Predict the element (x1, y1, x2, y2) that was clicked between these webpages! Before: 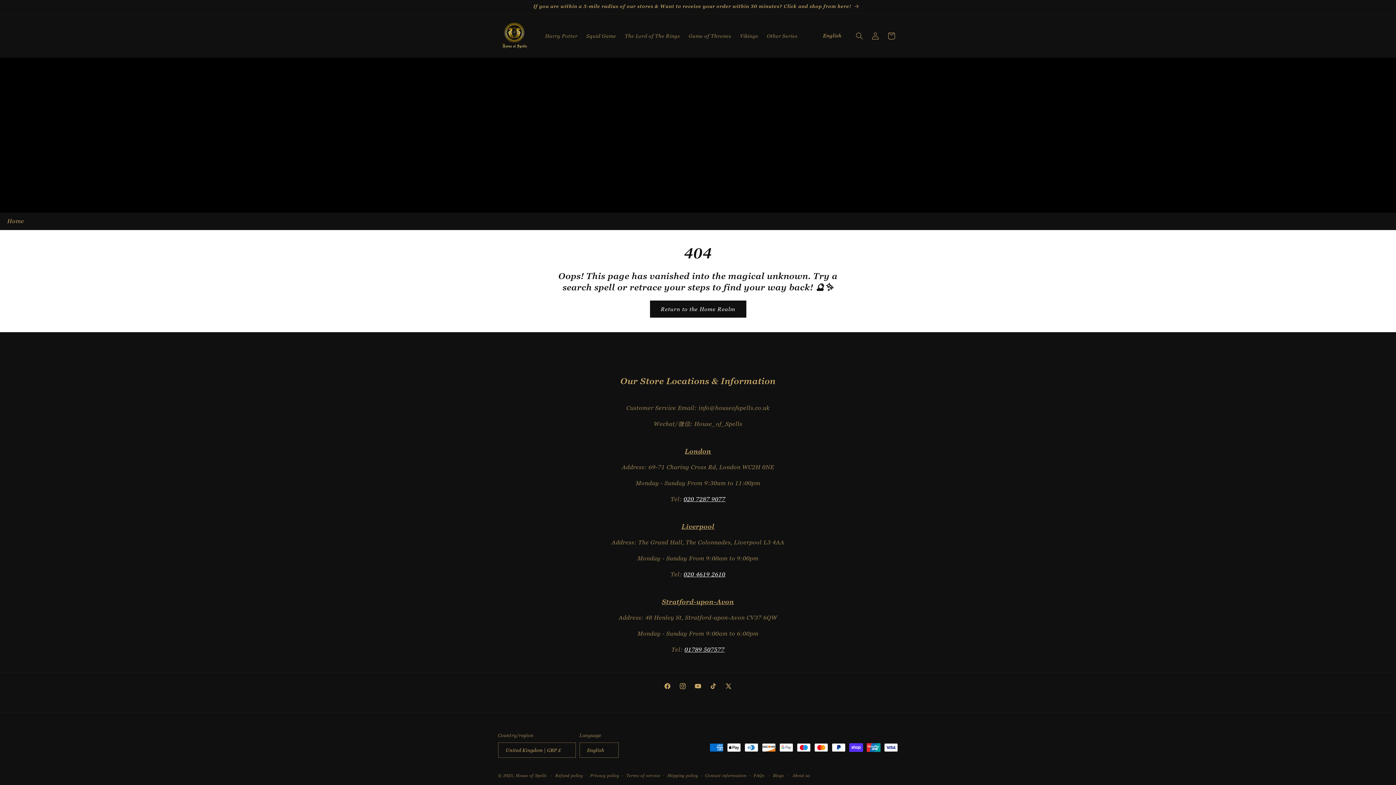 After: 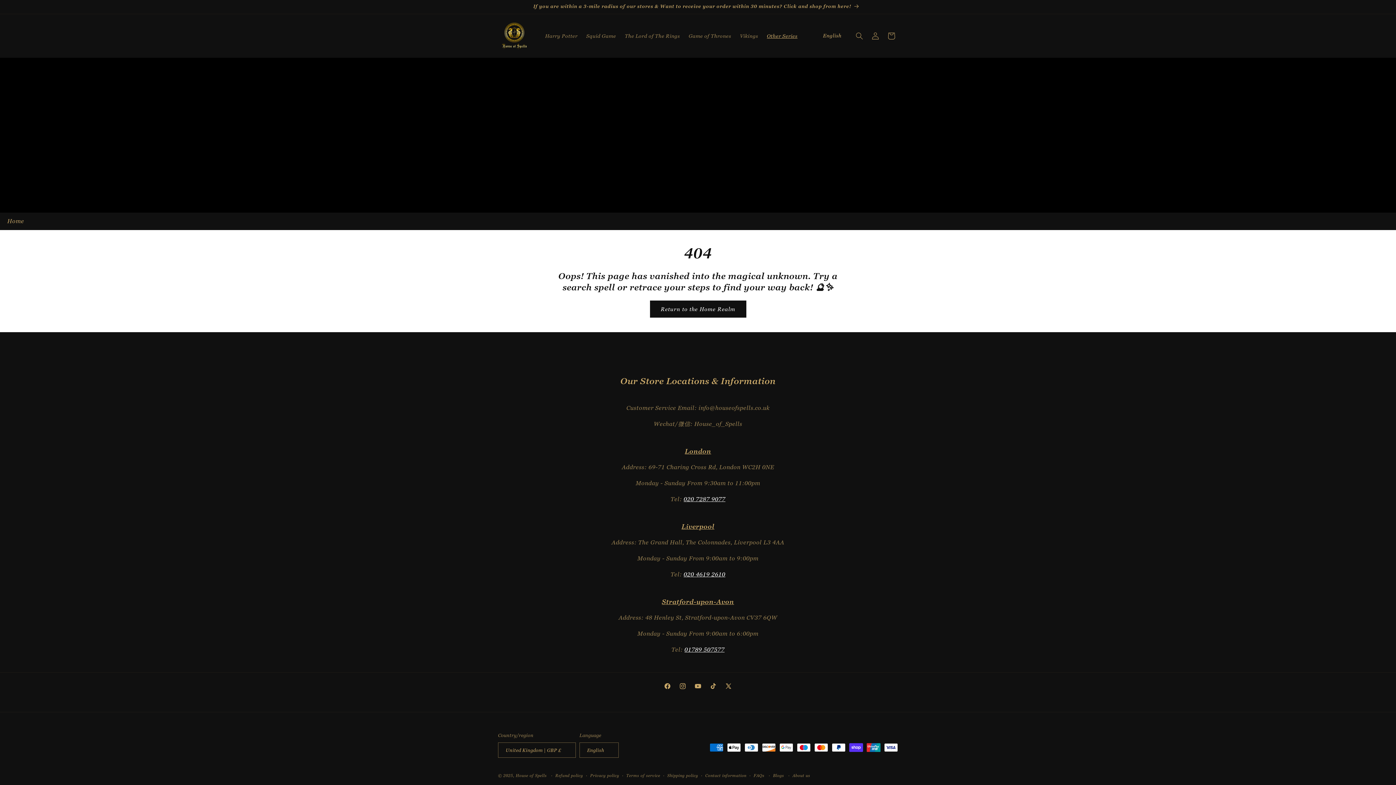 Action: bbox: (762, 28, 802, 43) label: Other Series